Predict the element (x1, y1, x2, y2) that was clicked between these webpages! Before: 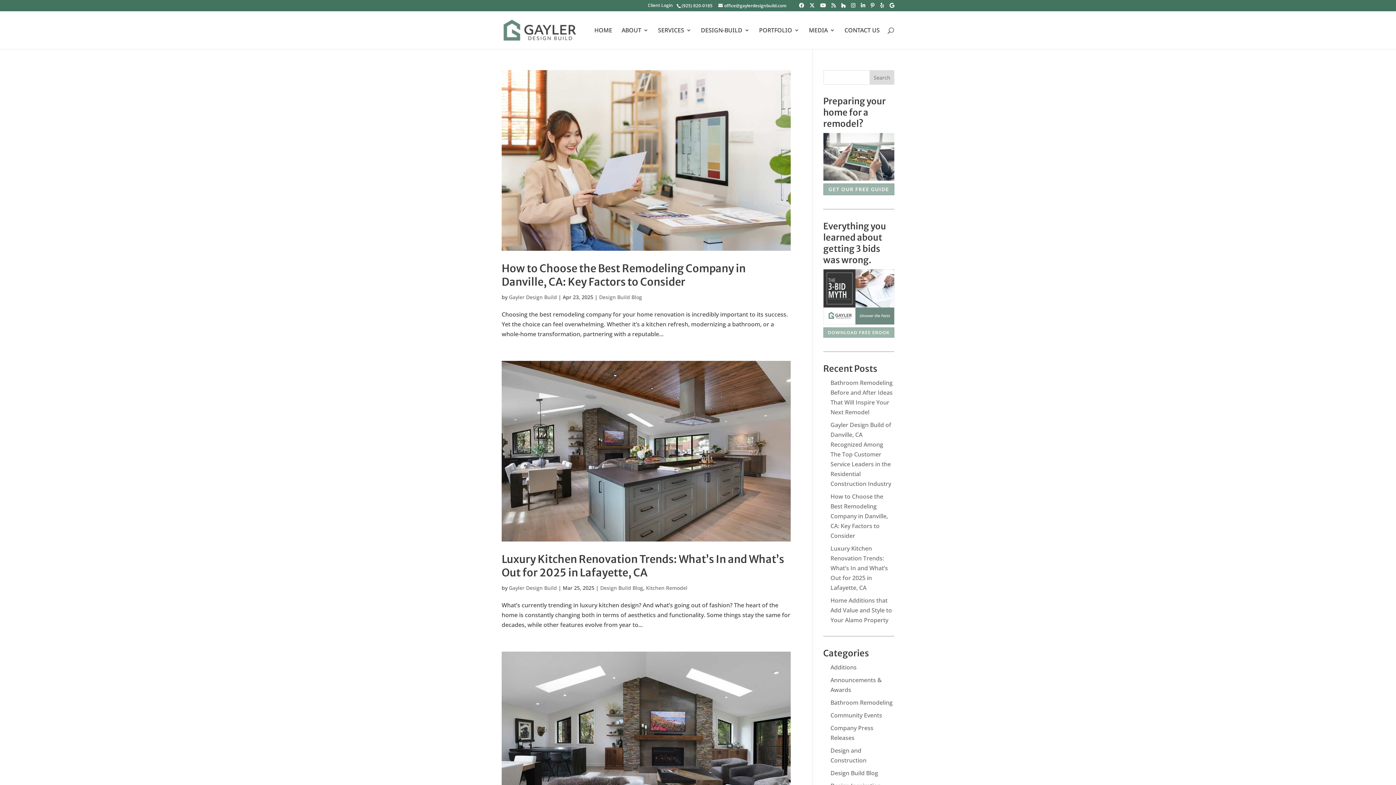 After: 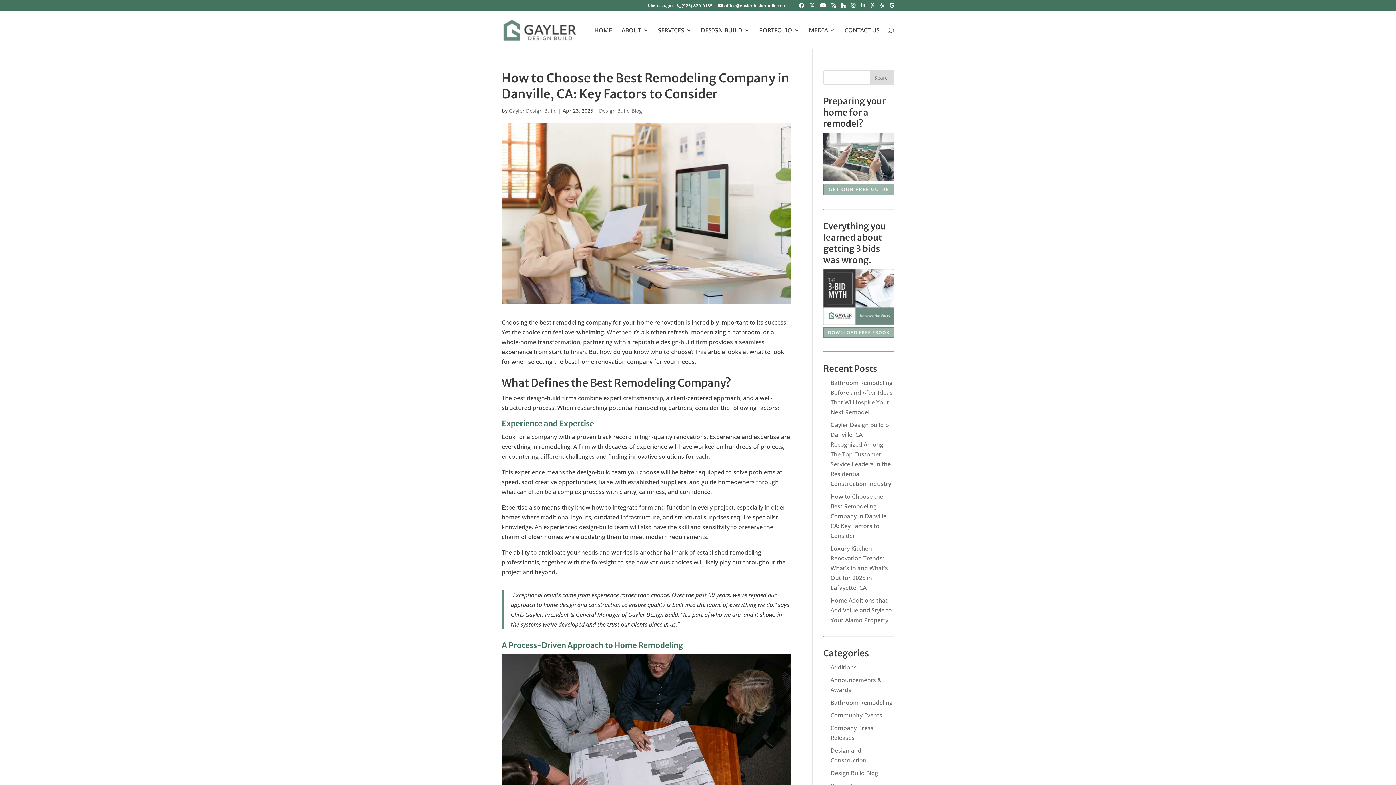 Action: bbox: (830, 492, 888, 539) label: How to Choose the Best Remodeling Company in Danville, CA: Key Factors to Consider